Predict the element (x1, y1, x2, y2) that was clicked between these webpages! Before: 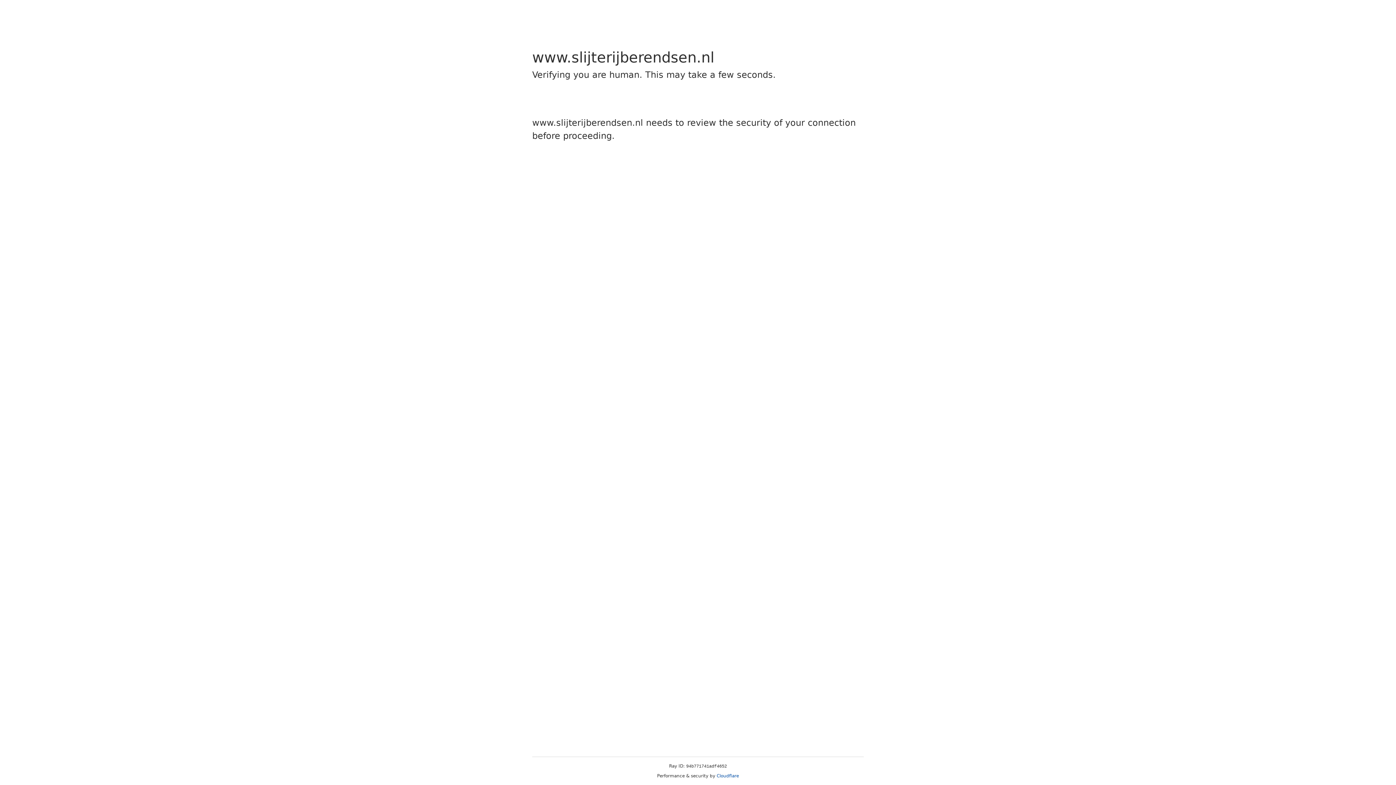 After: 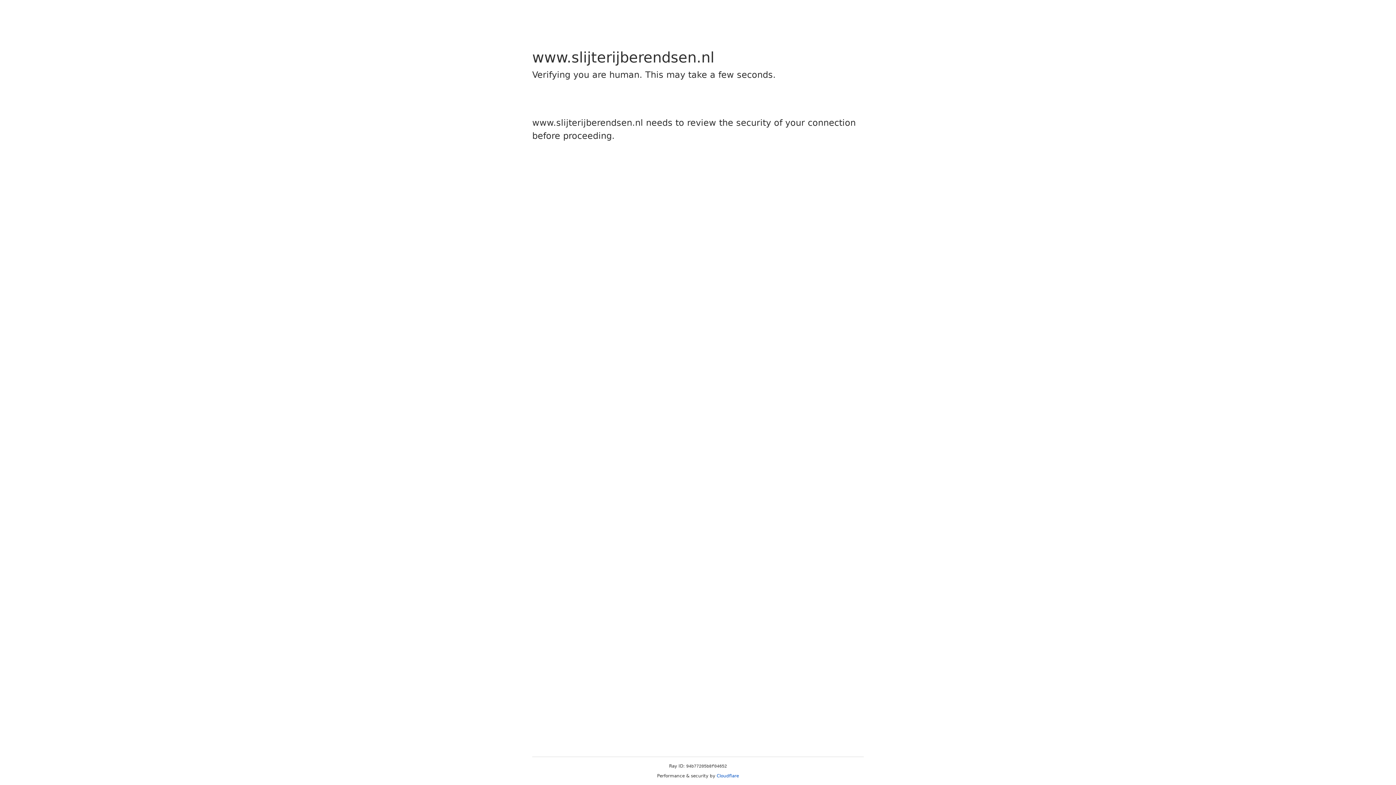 Action: bbox: (716, 773, 739, 778) label: Cloudflare